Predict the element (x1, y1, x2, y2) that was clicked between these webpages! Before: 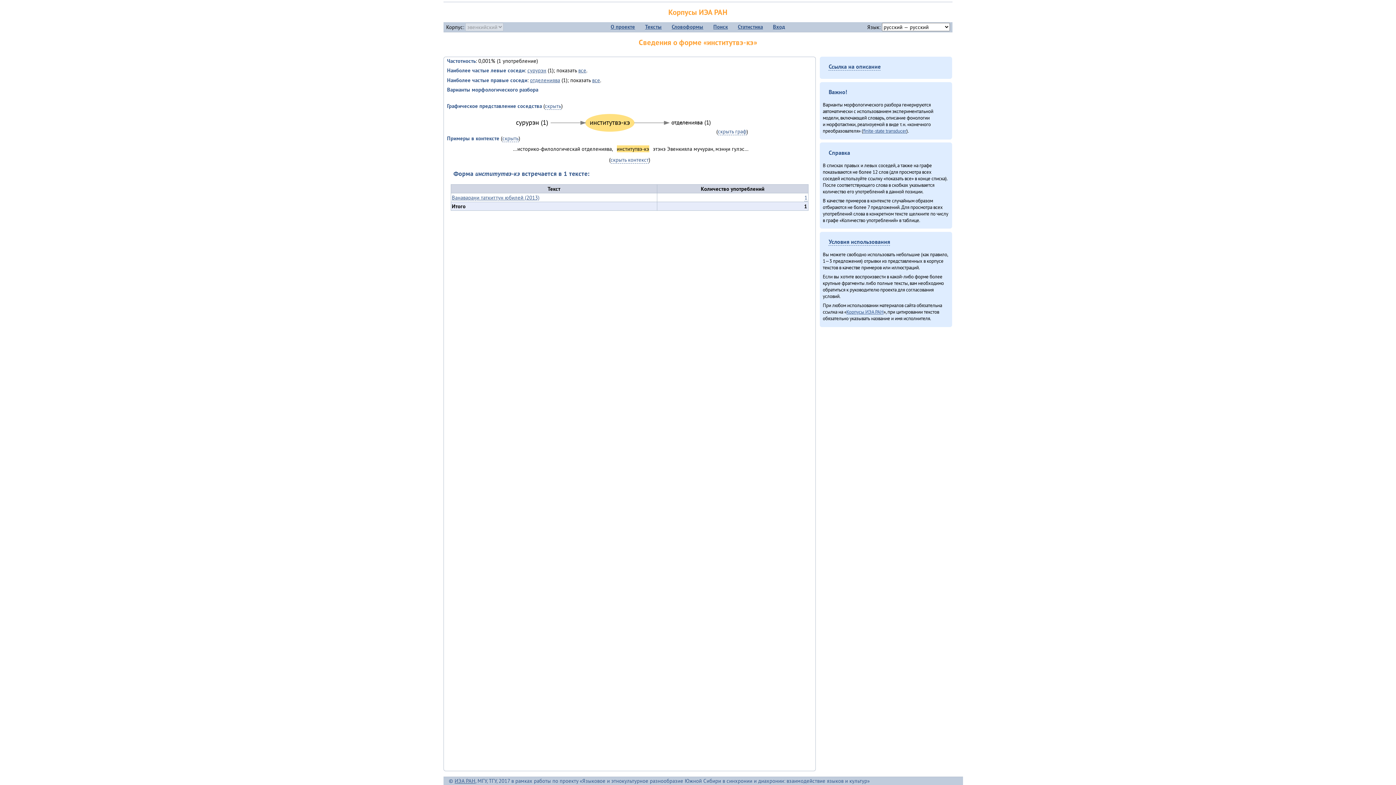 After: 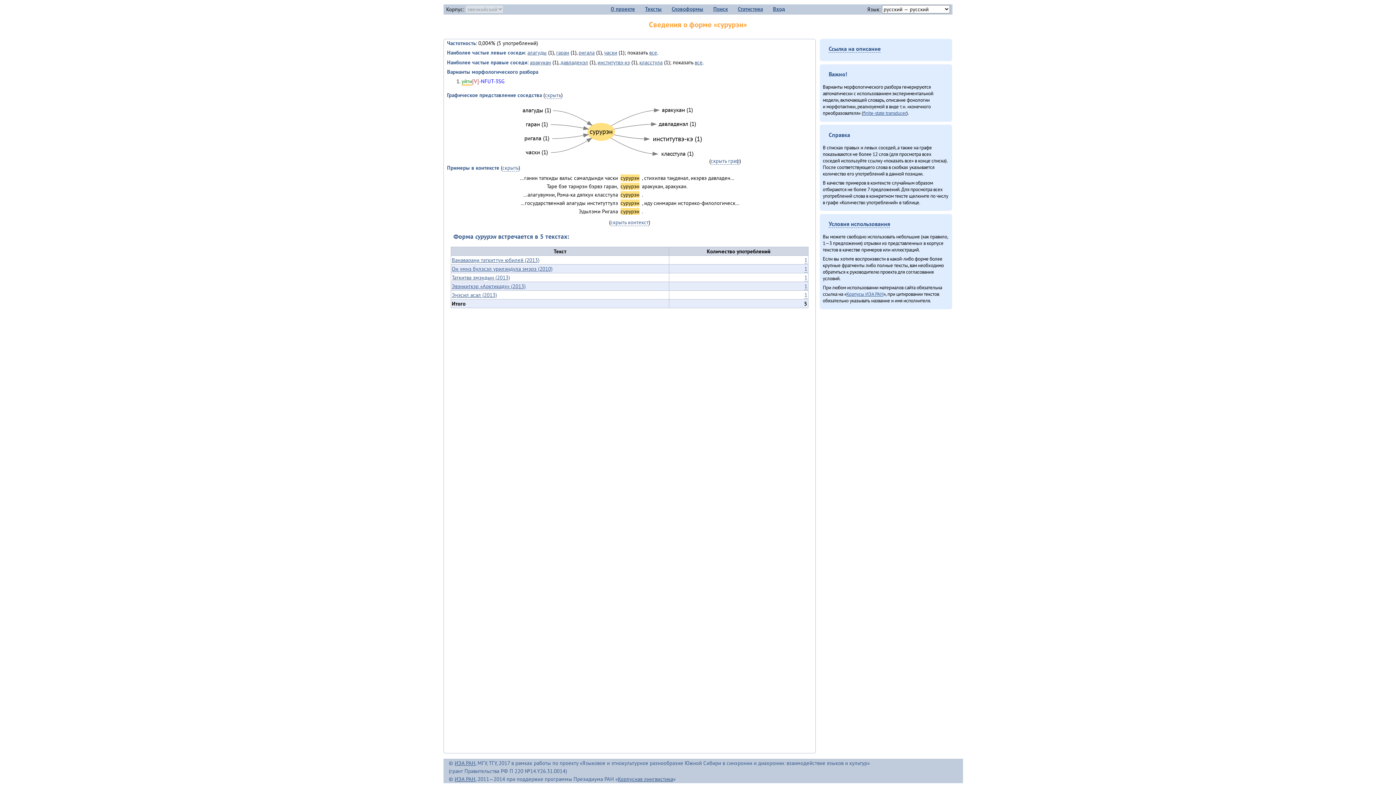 Action: bbox: (515, 118, 548, 126)